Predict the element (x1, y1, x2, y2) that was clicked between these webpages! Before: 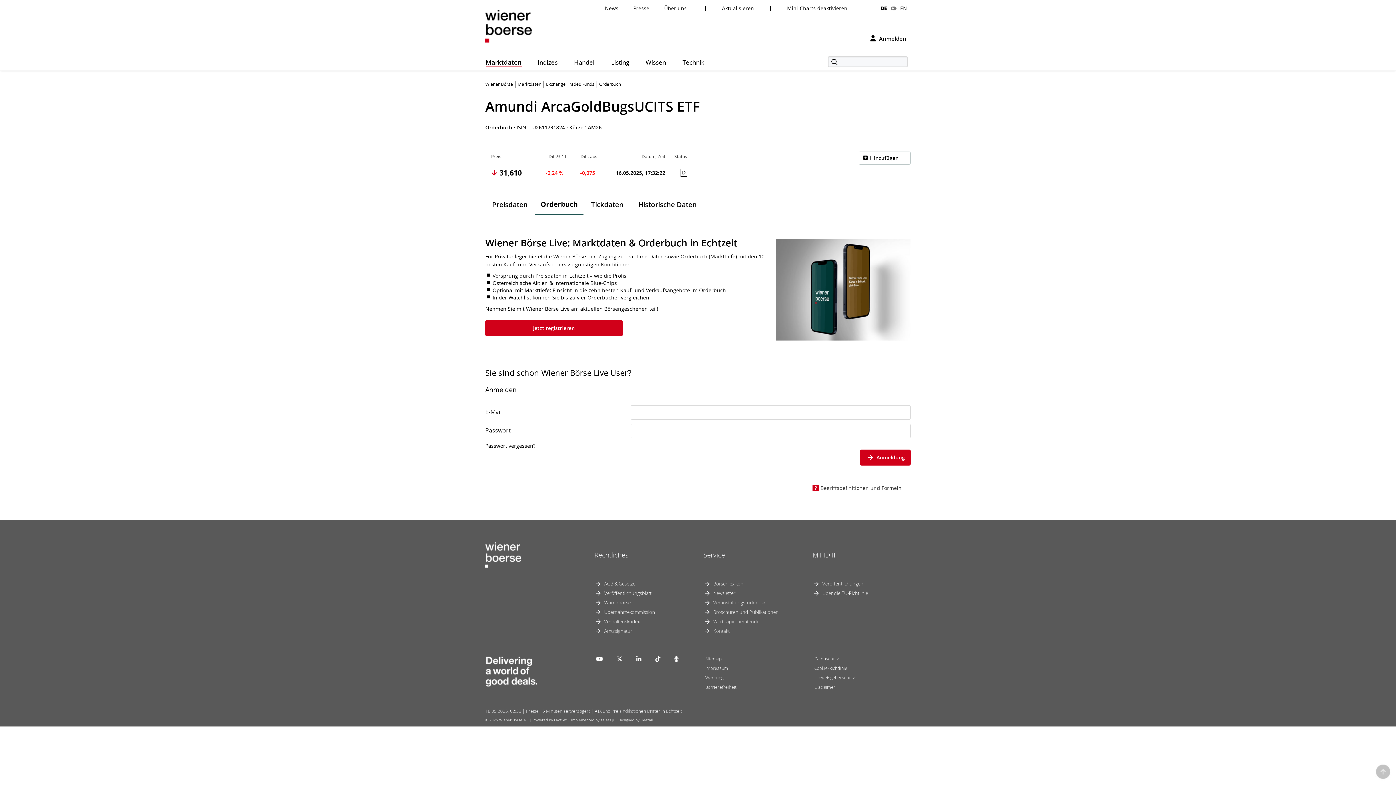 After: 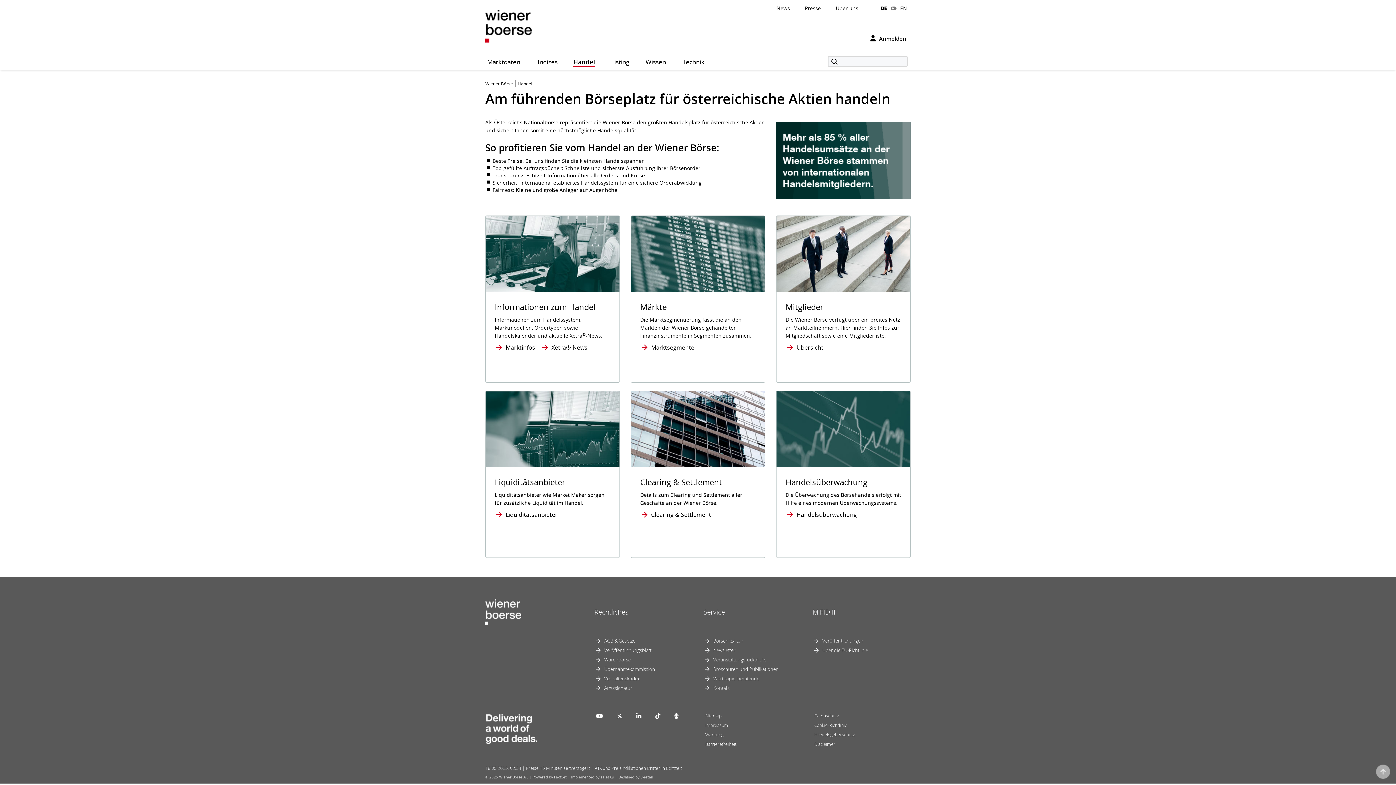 Action: bbox: (566, 54, 602, 70) label: Handel